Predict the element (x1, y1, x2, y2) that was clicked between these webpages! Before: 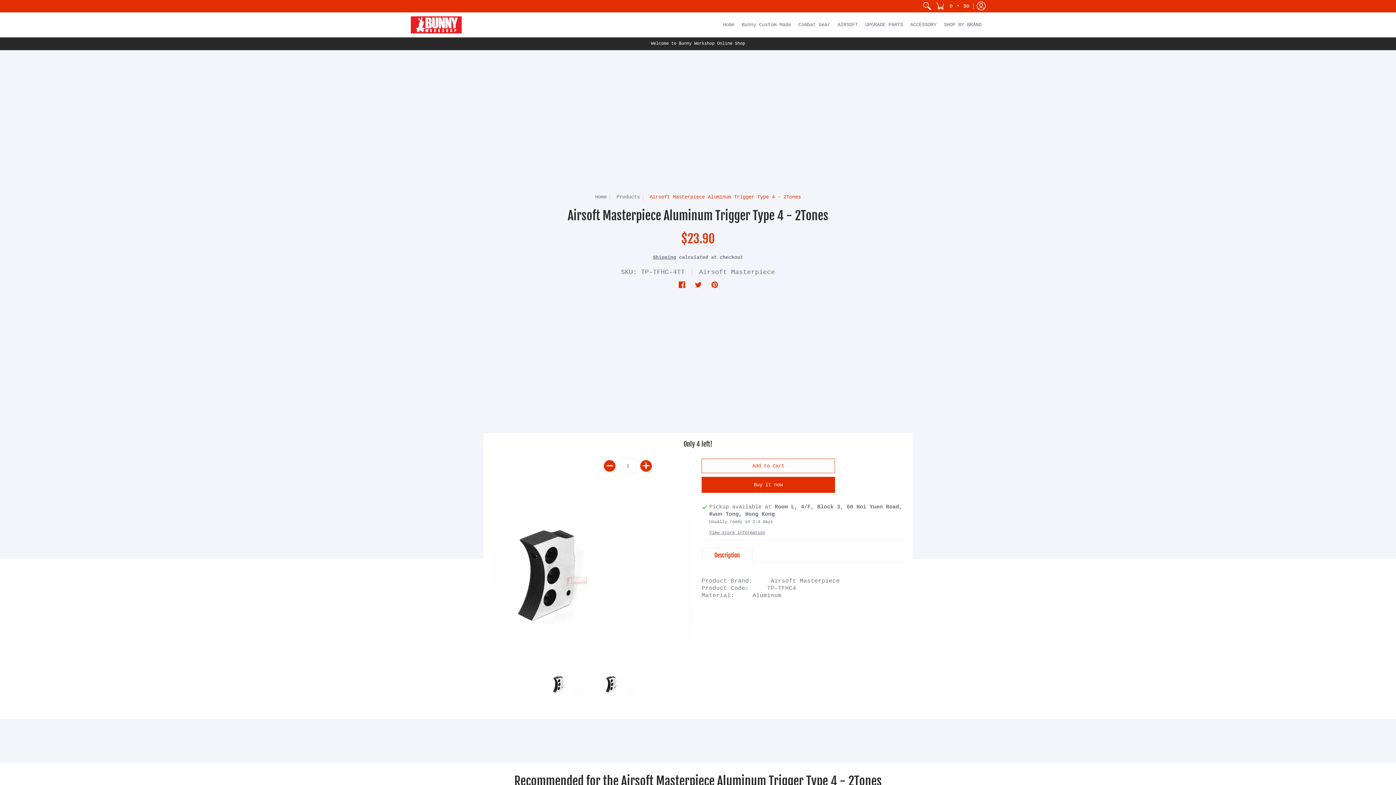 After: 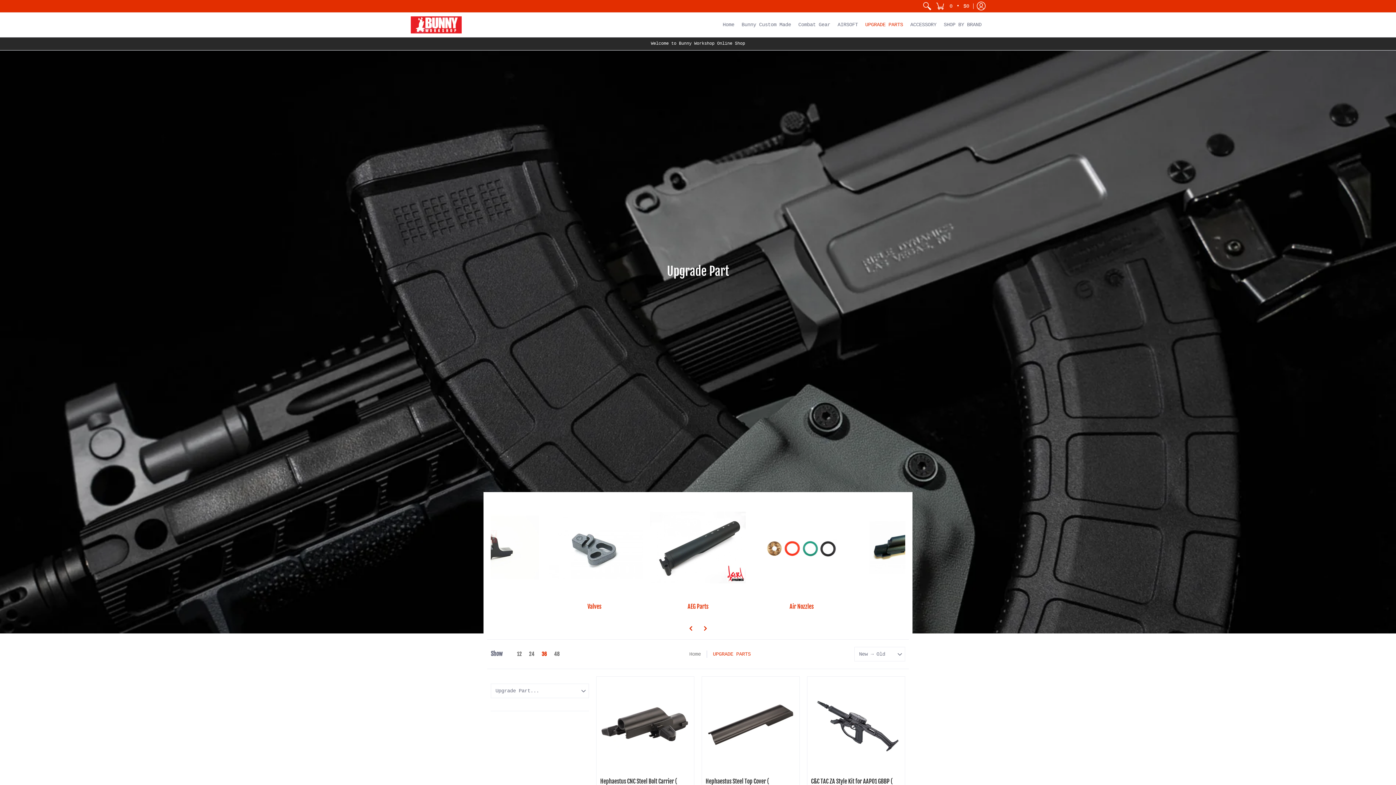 Action: bbox: (861, 12, 906, 37) label: UPGRADE PARTS